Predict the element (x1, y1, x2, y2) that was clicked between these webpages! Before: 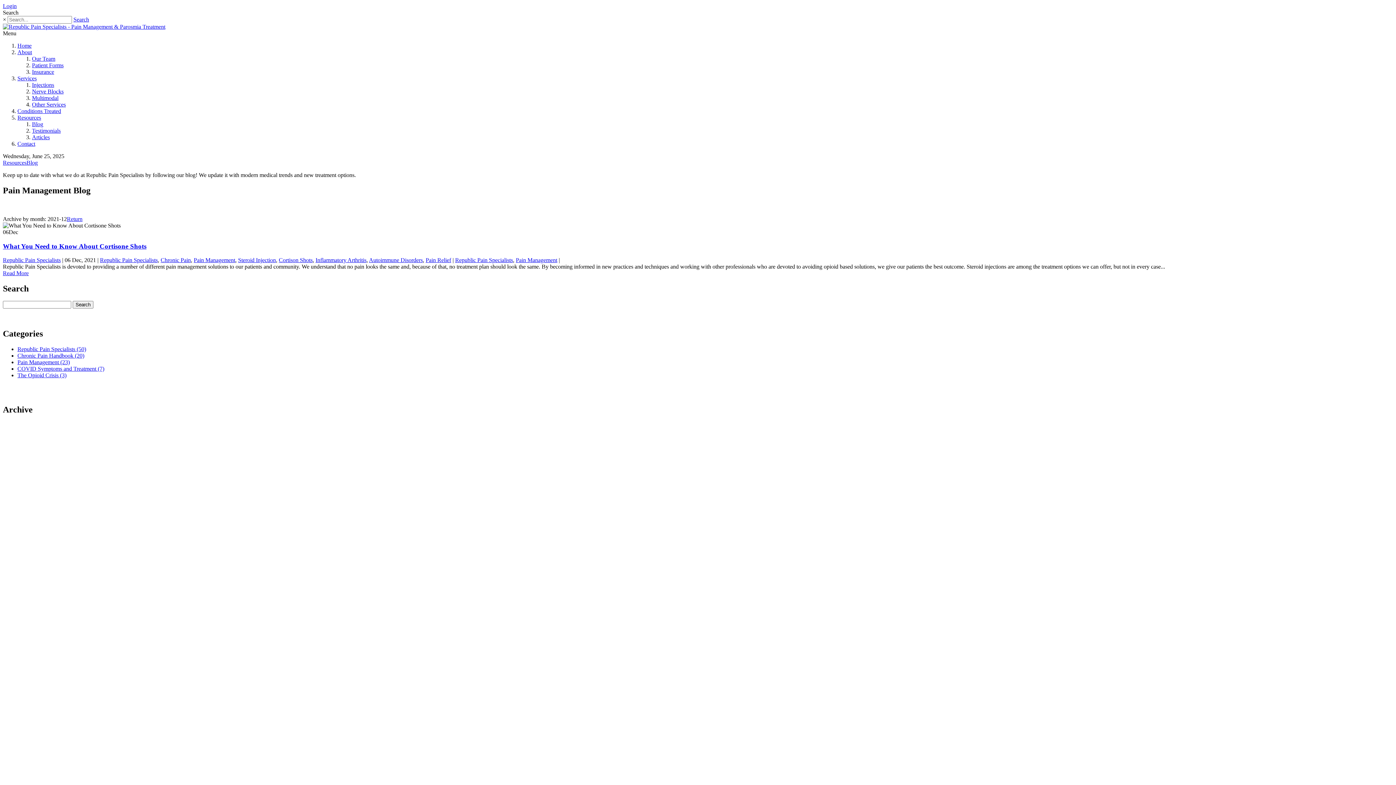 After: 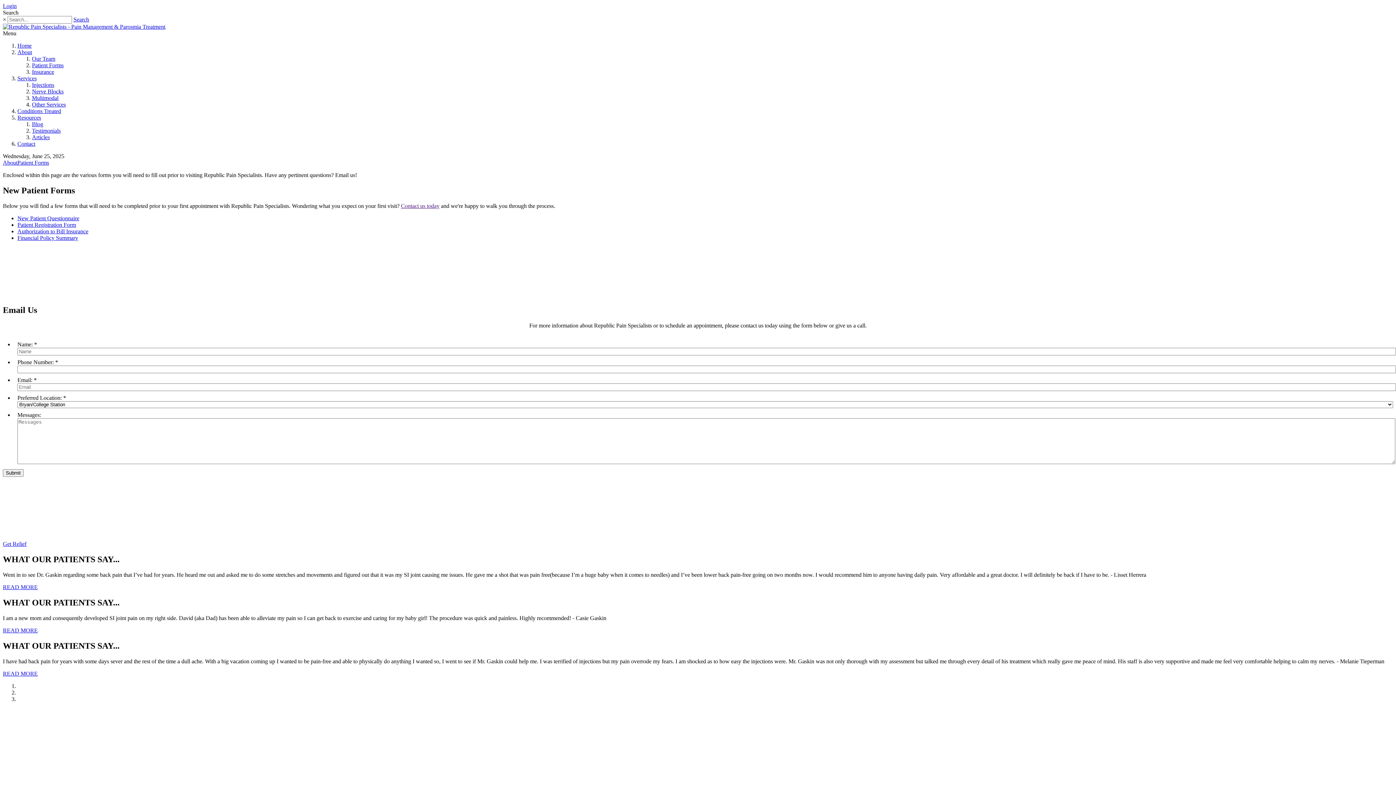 Action: label: Patient Forms bbox: (32, 62, 63, 68)